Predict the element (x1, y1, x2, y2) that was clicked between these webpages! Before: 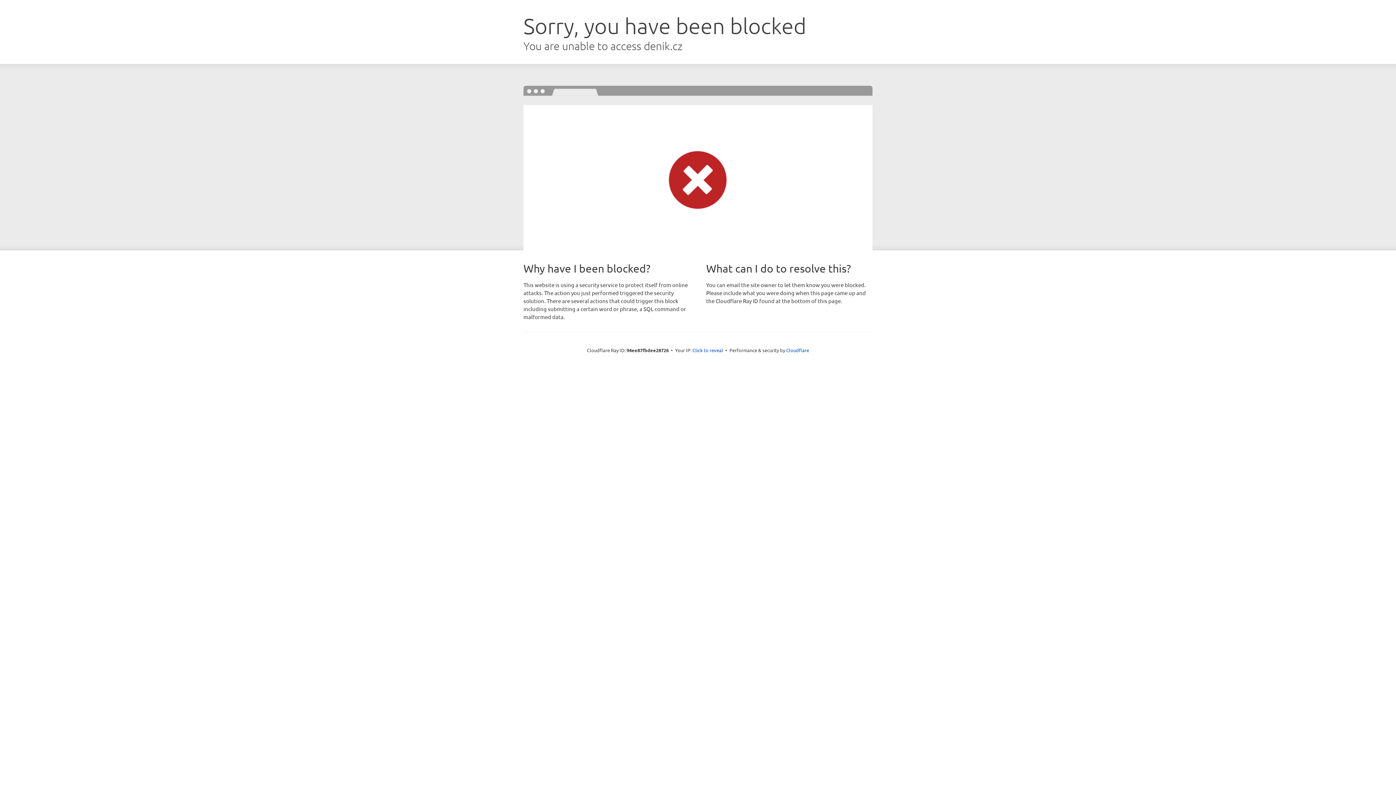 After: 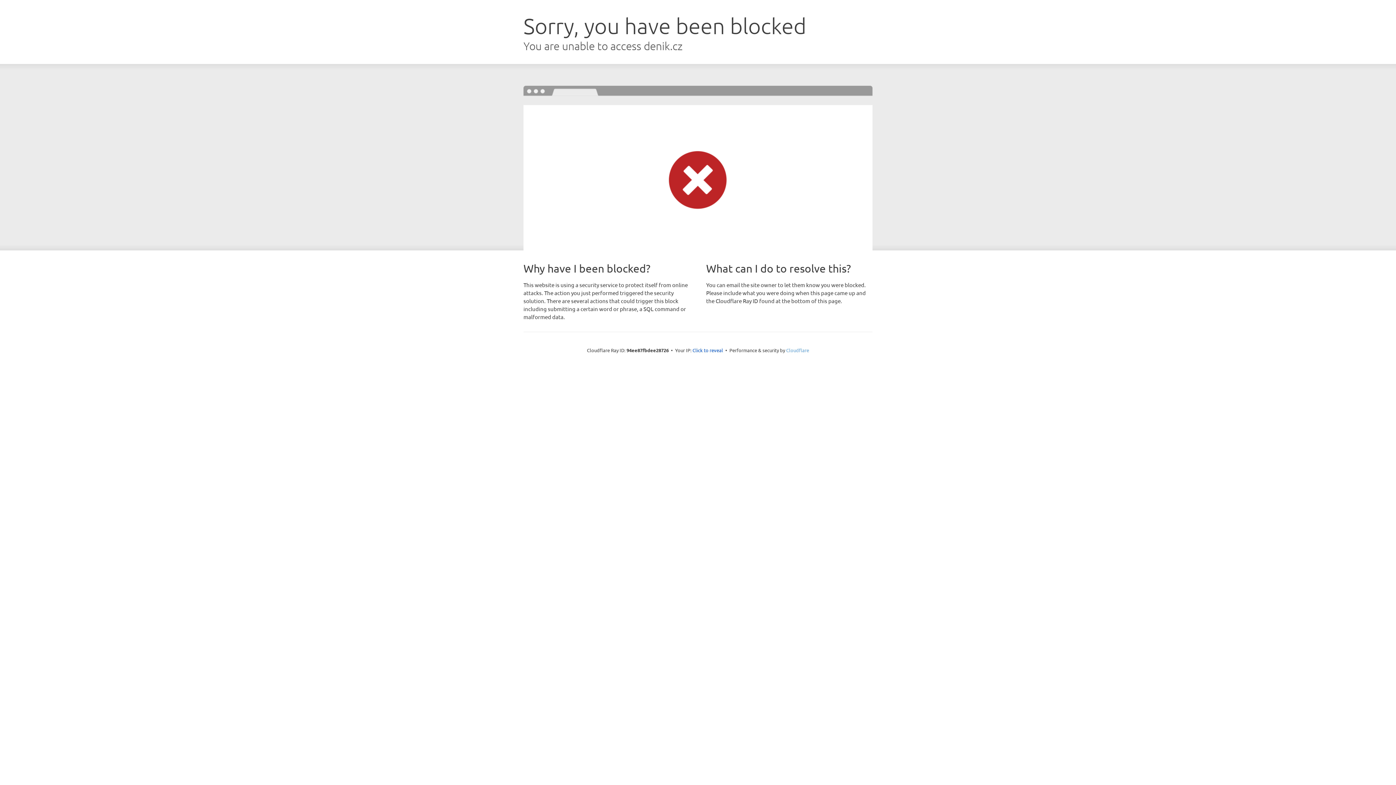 Action: bbox: (786, 347, 809, 353) label: Cloudflare